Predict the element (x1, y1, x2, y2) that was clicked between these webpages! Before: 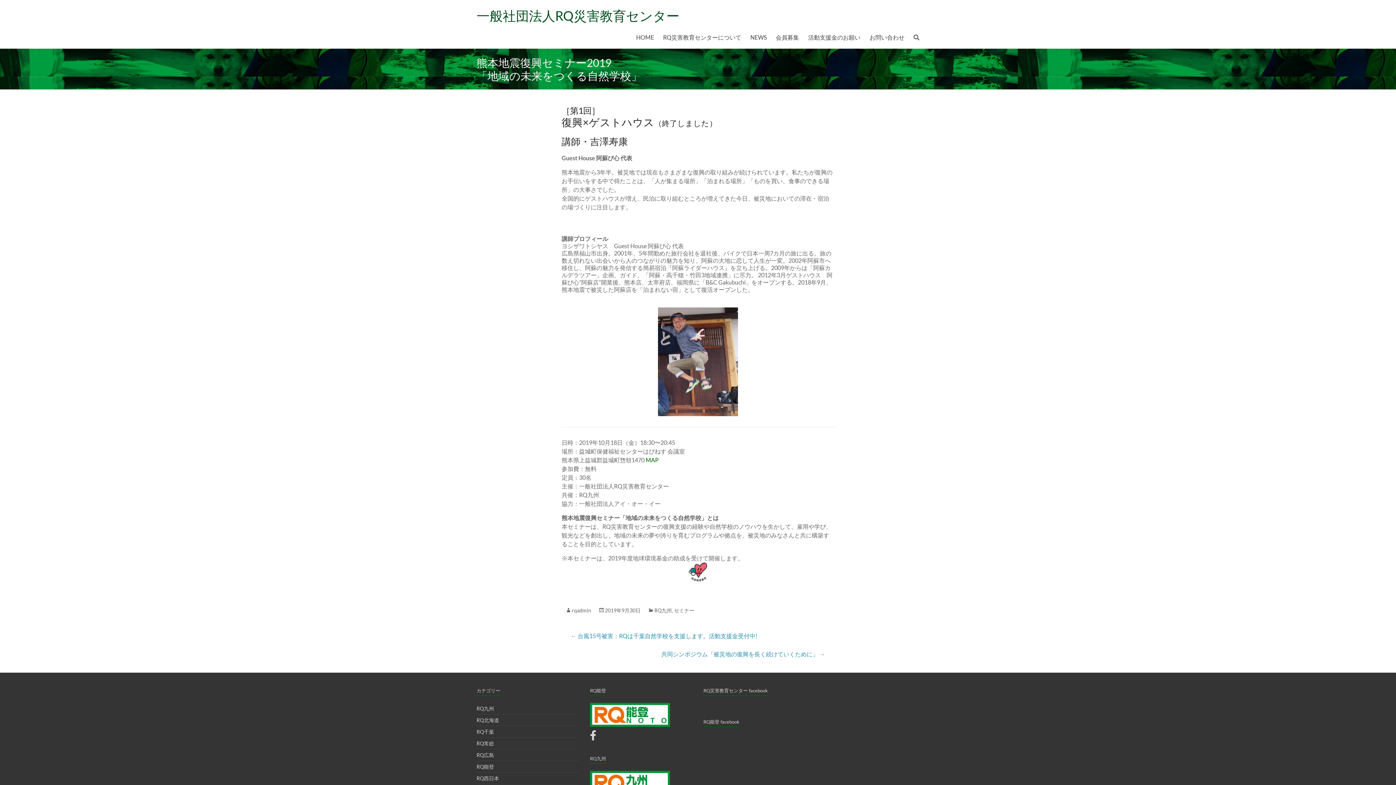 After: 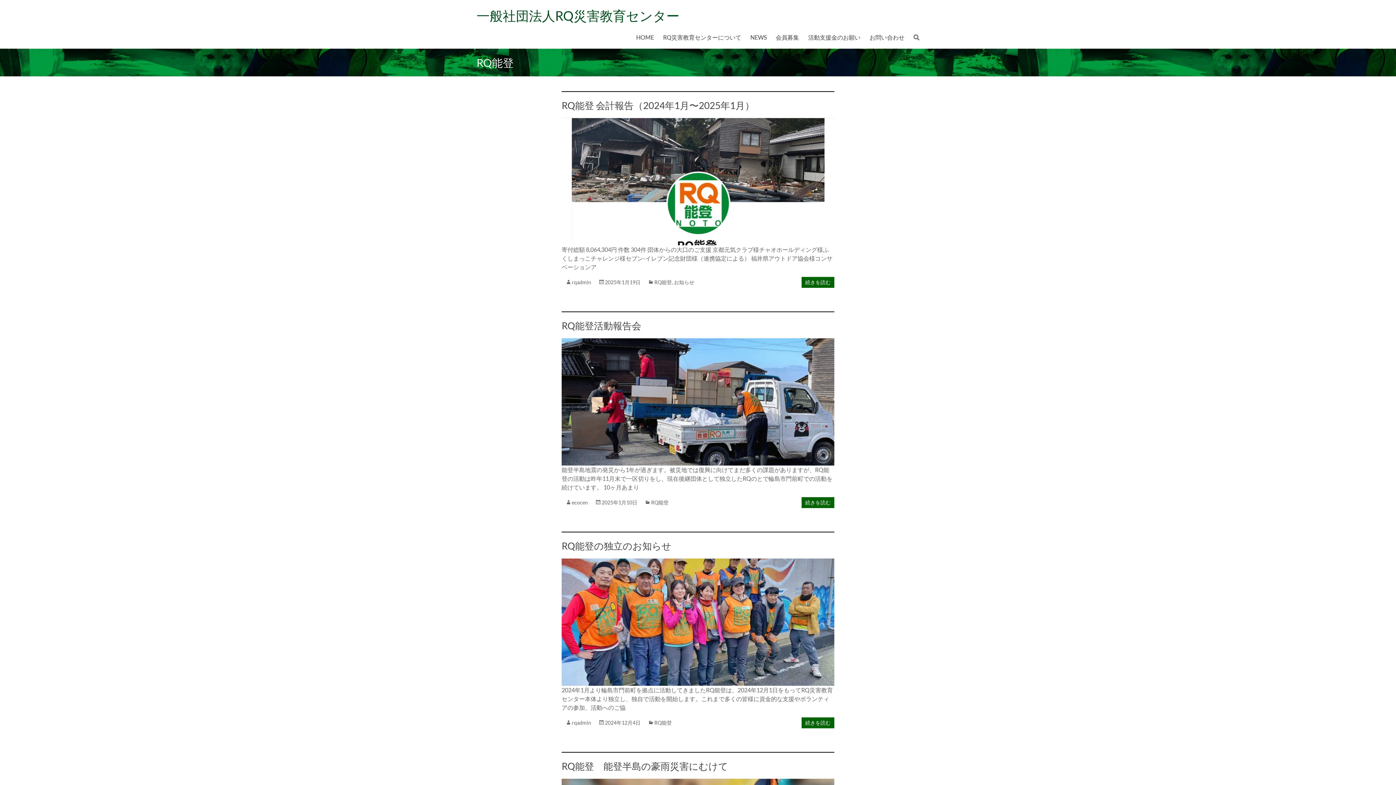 Action: bbox: (476, 764, 494, 770) label: RQ能登